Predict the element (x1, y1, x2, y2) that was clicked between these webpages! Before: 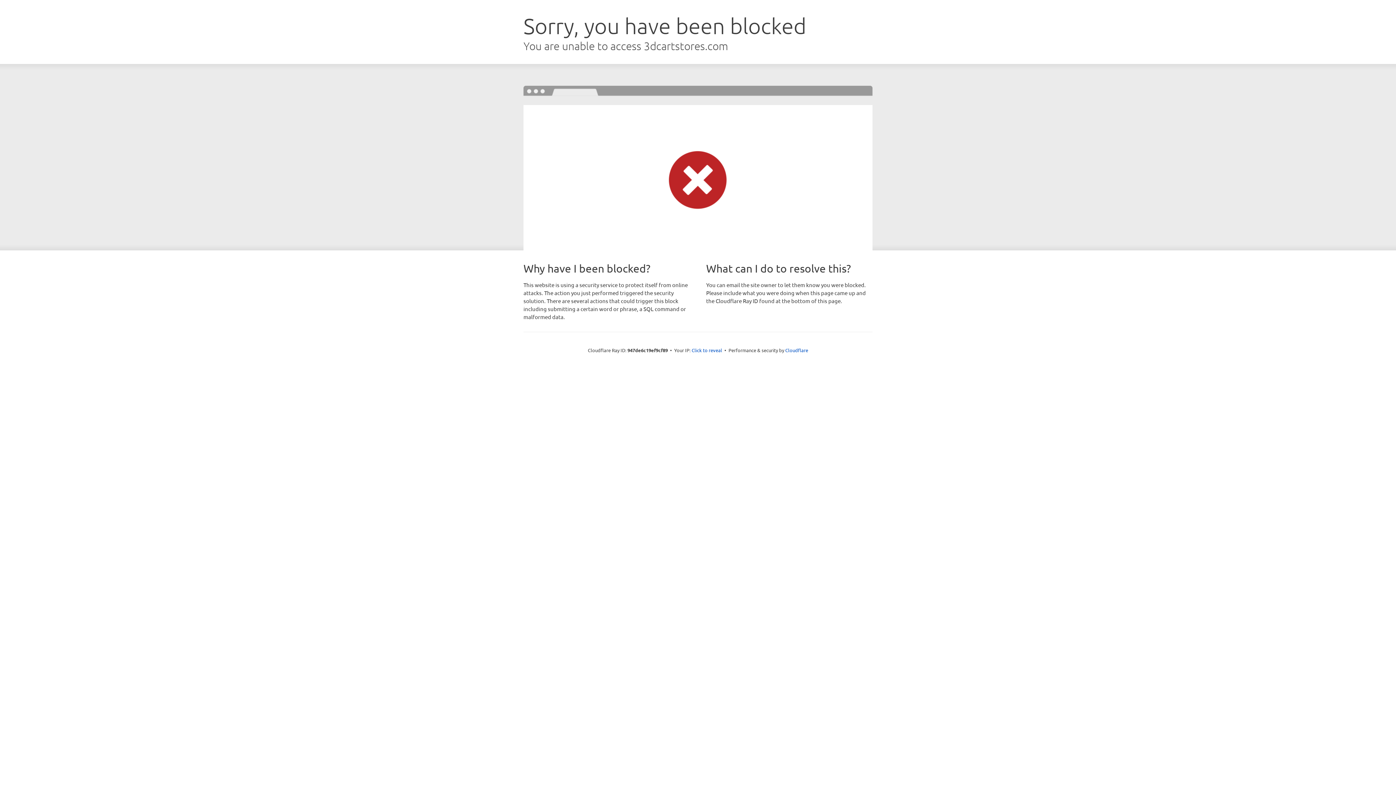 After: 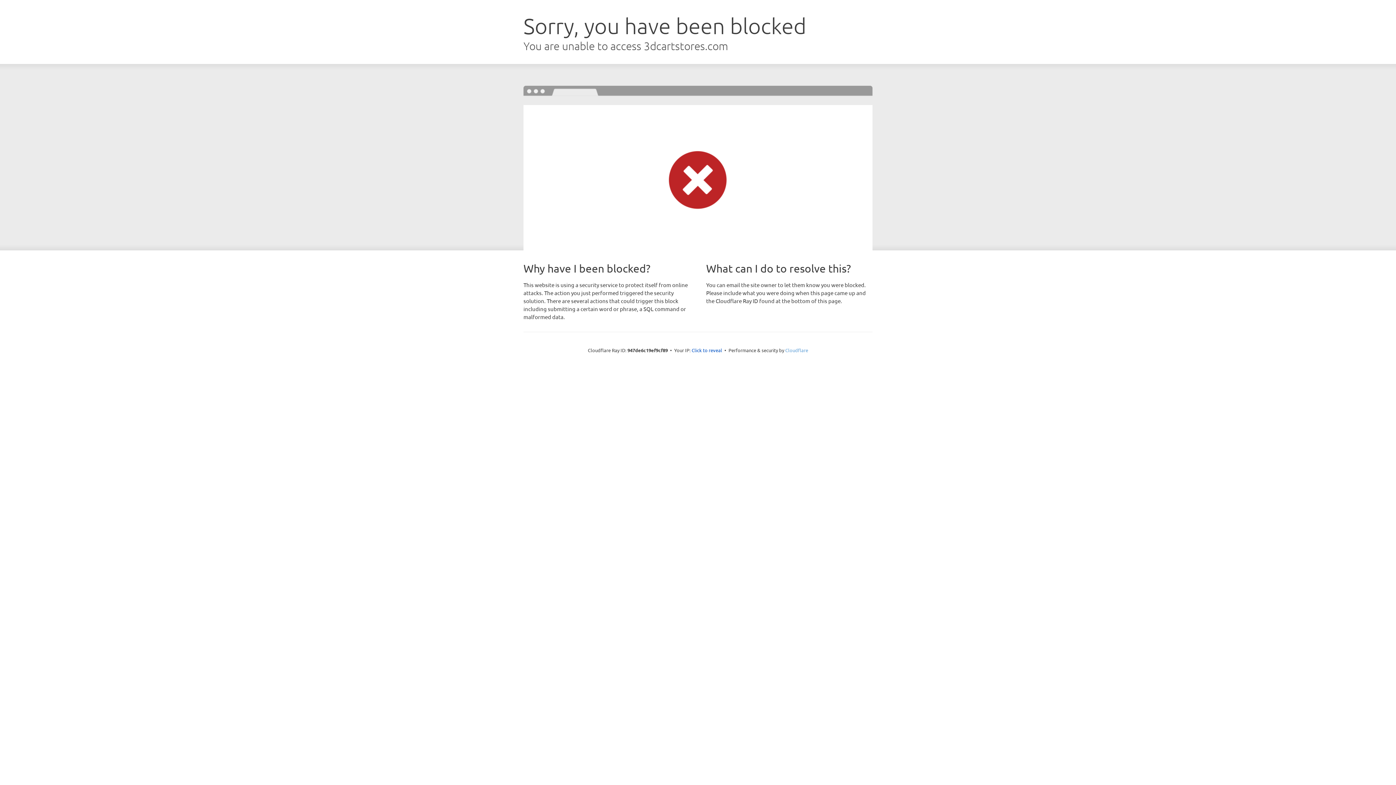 Action: bbox: (785, 347, 808, 353) label: Cloudflare